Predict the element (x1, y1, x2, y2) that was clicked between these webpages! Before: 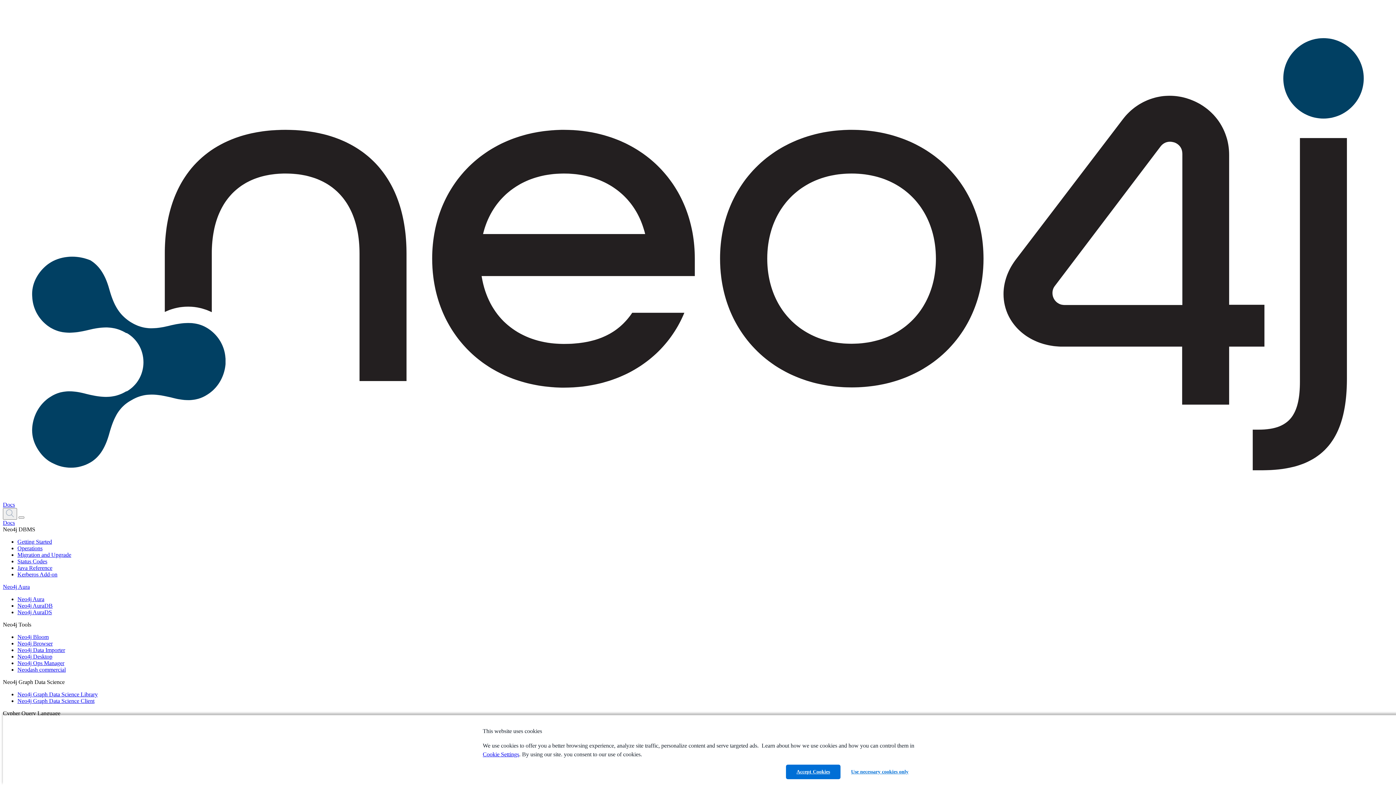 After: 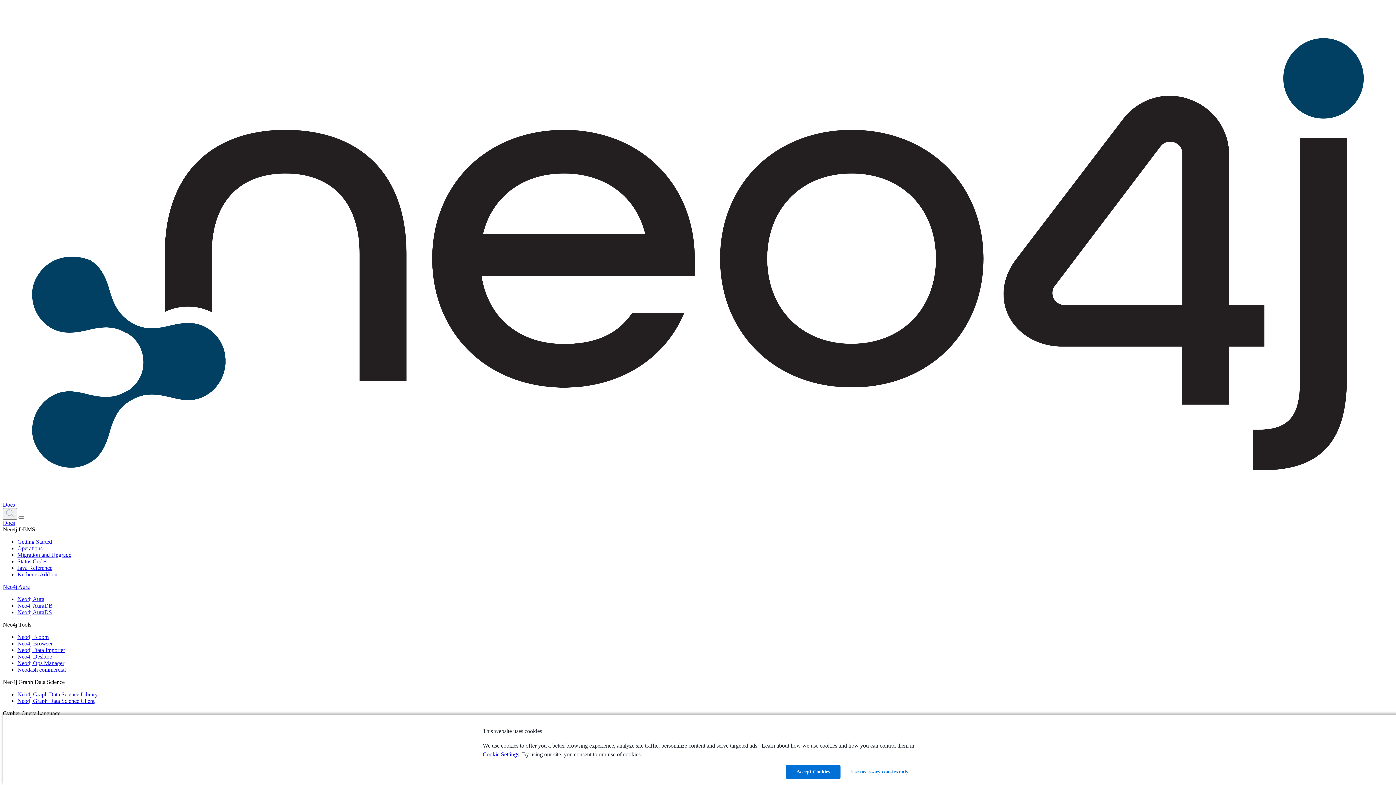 Action: label: Docs bbox: (2, 520, 14, 526)